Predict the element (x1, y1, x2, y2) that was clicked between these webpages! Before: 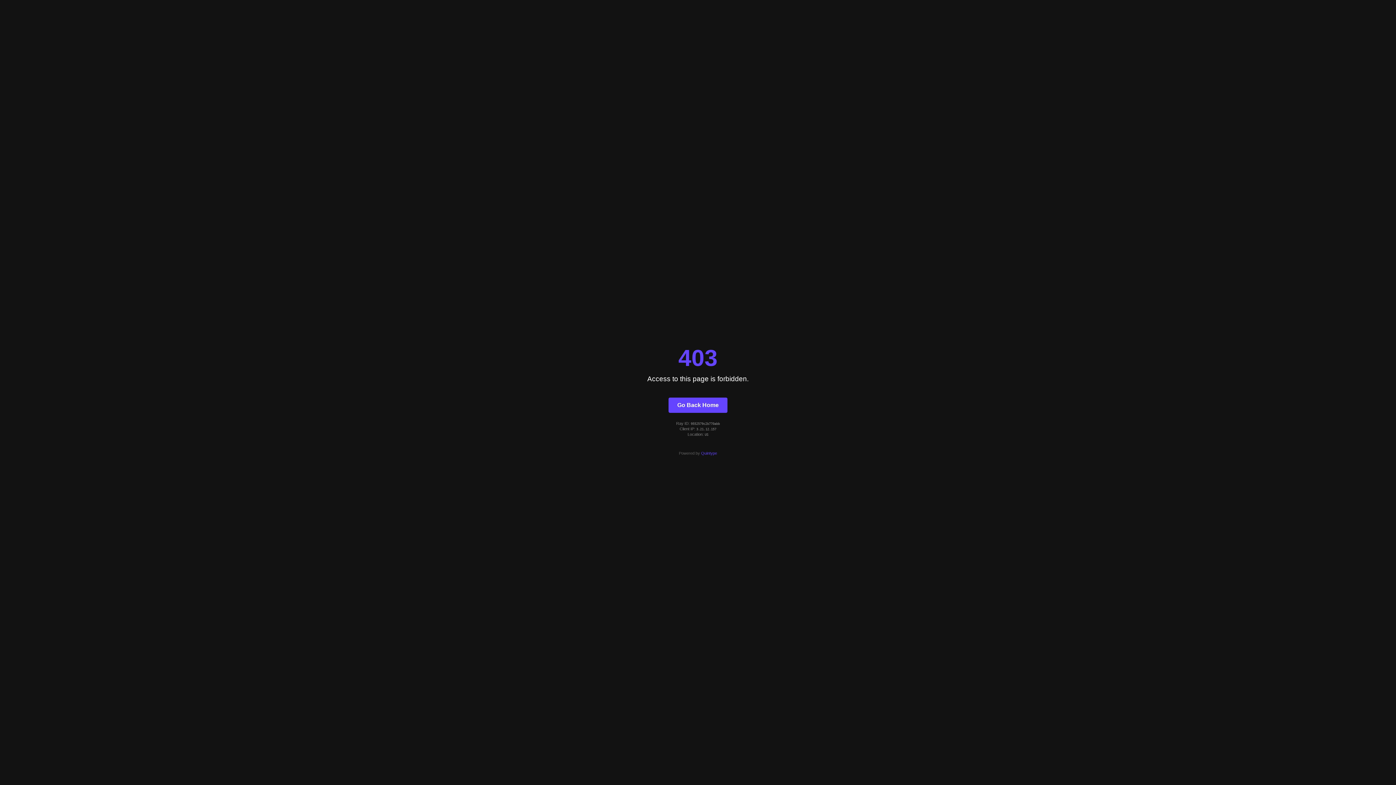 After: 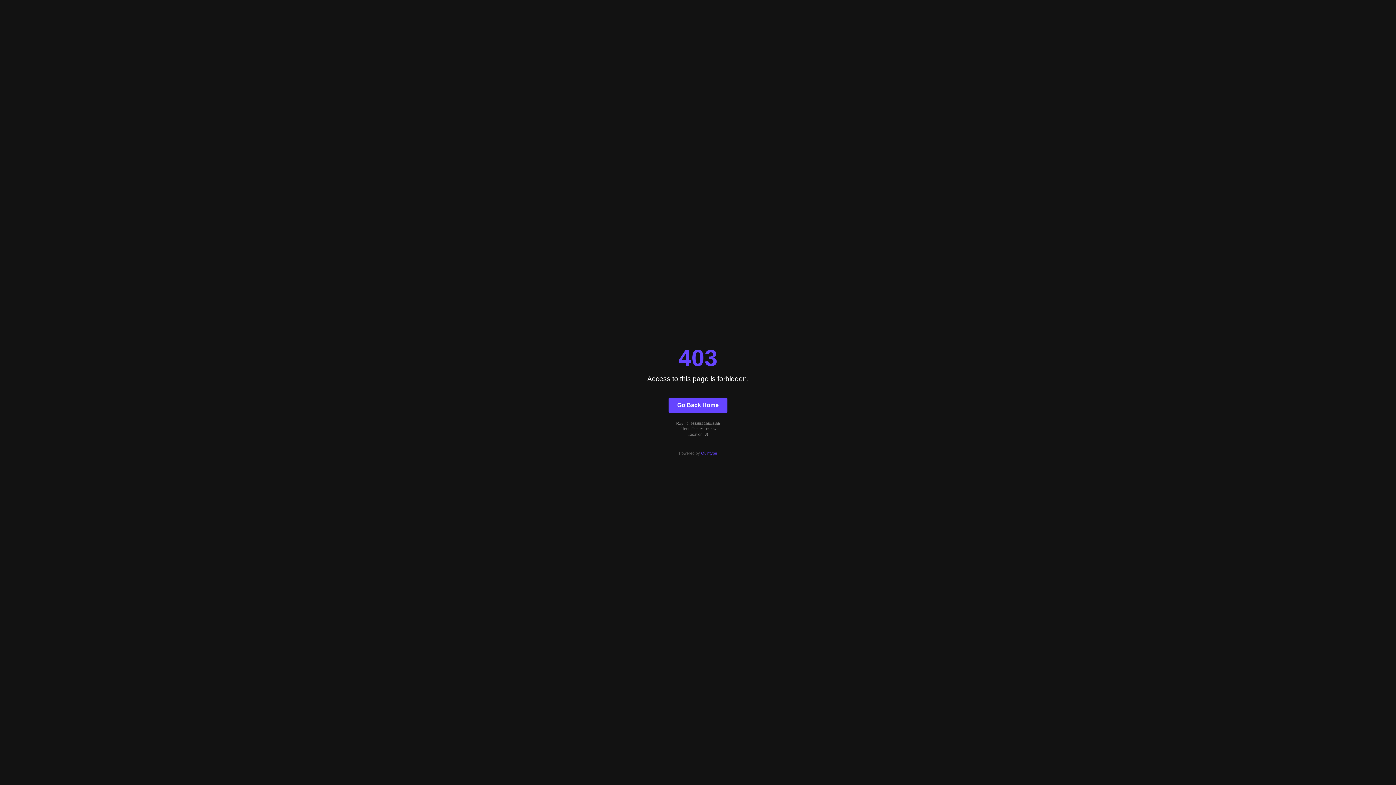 Action: label: Go Back Home bbox: (668, 397, 727, 412)